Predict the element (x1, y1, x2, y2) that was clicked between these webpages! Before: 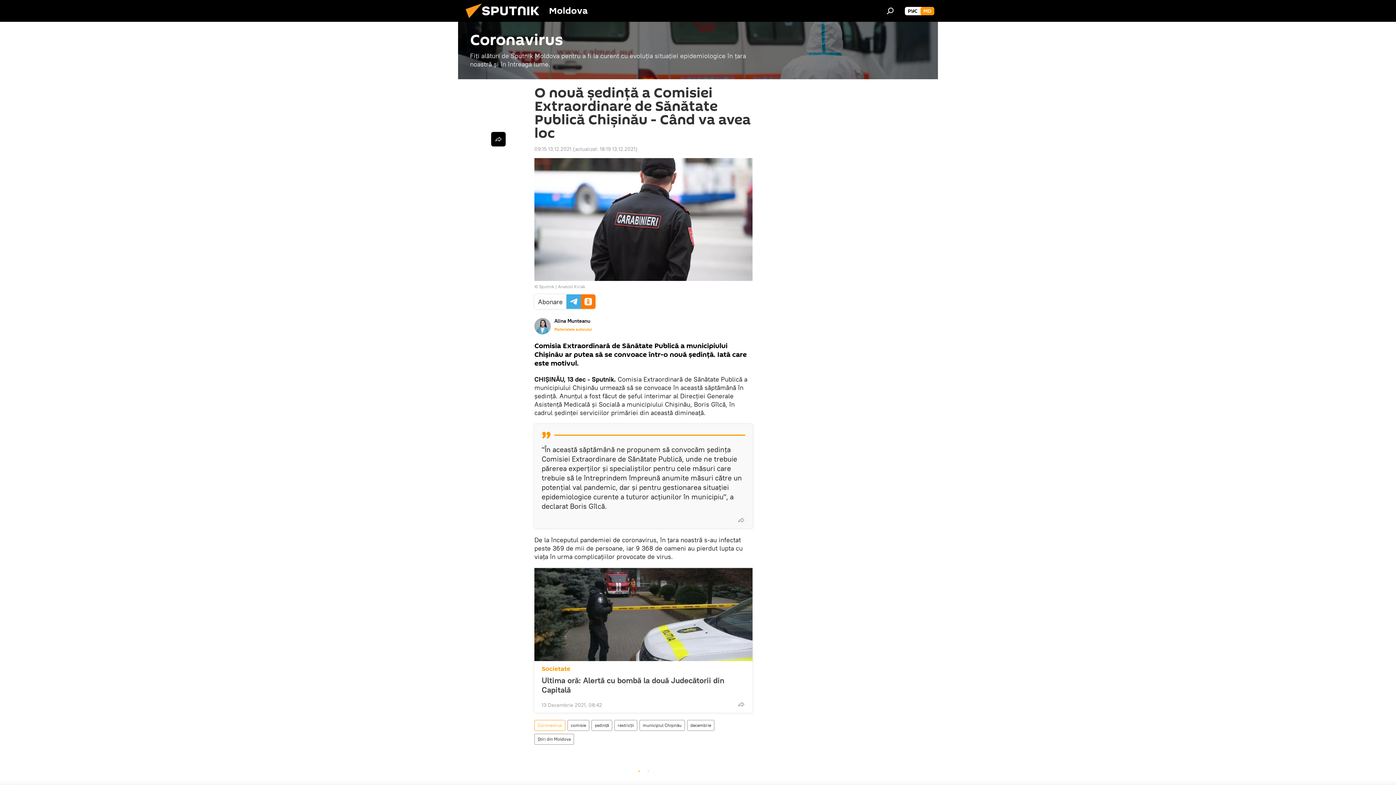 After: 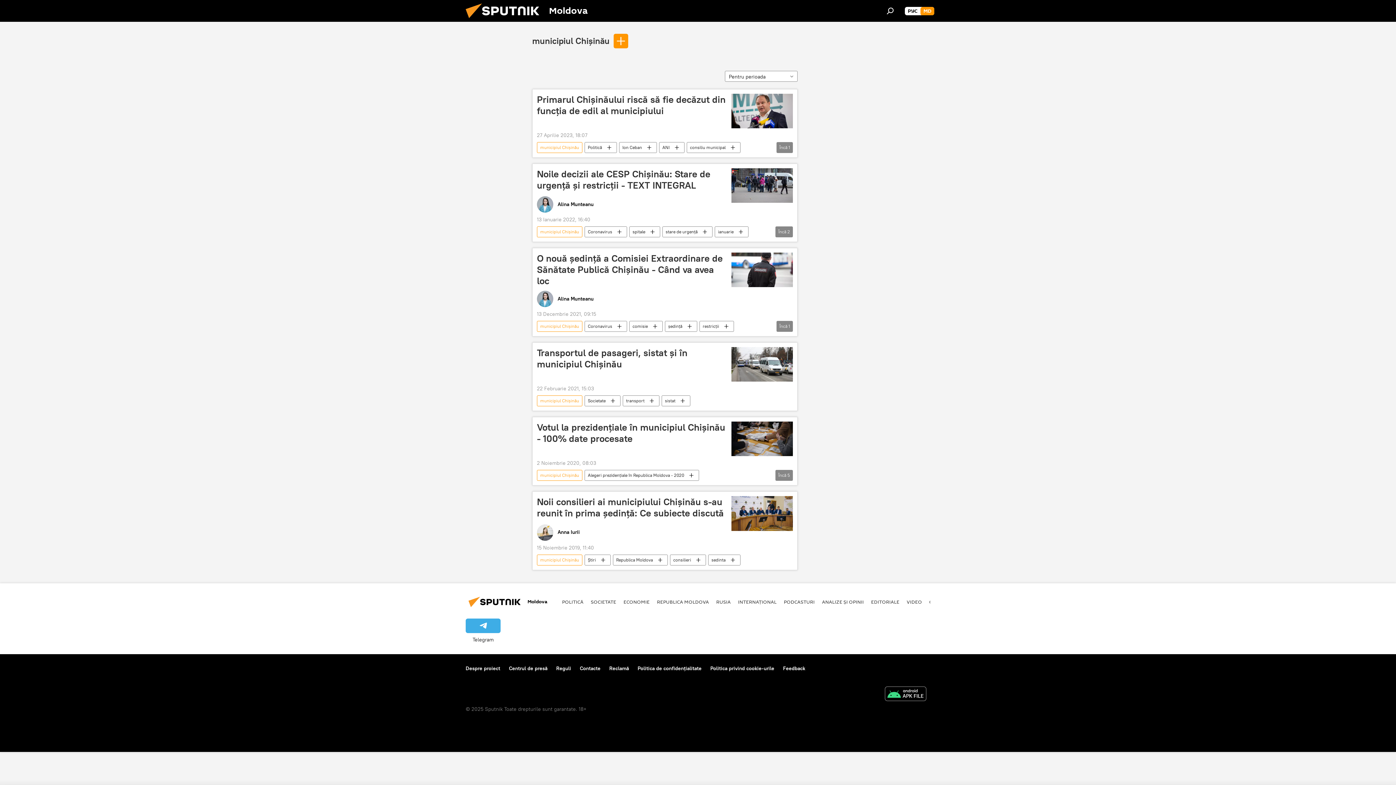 Action: bbox: (640, 720, 684, 731) label: municipiul Chișinău